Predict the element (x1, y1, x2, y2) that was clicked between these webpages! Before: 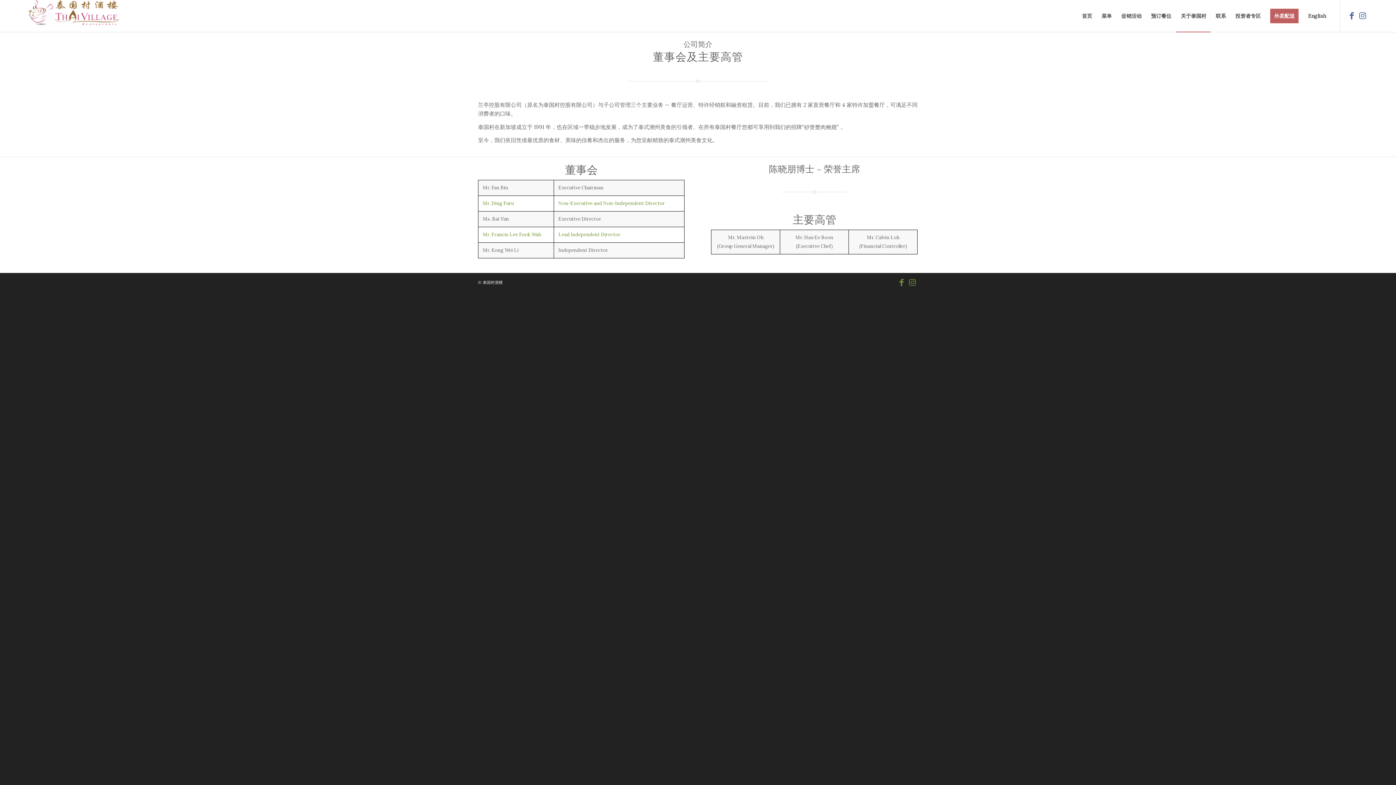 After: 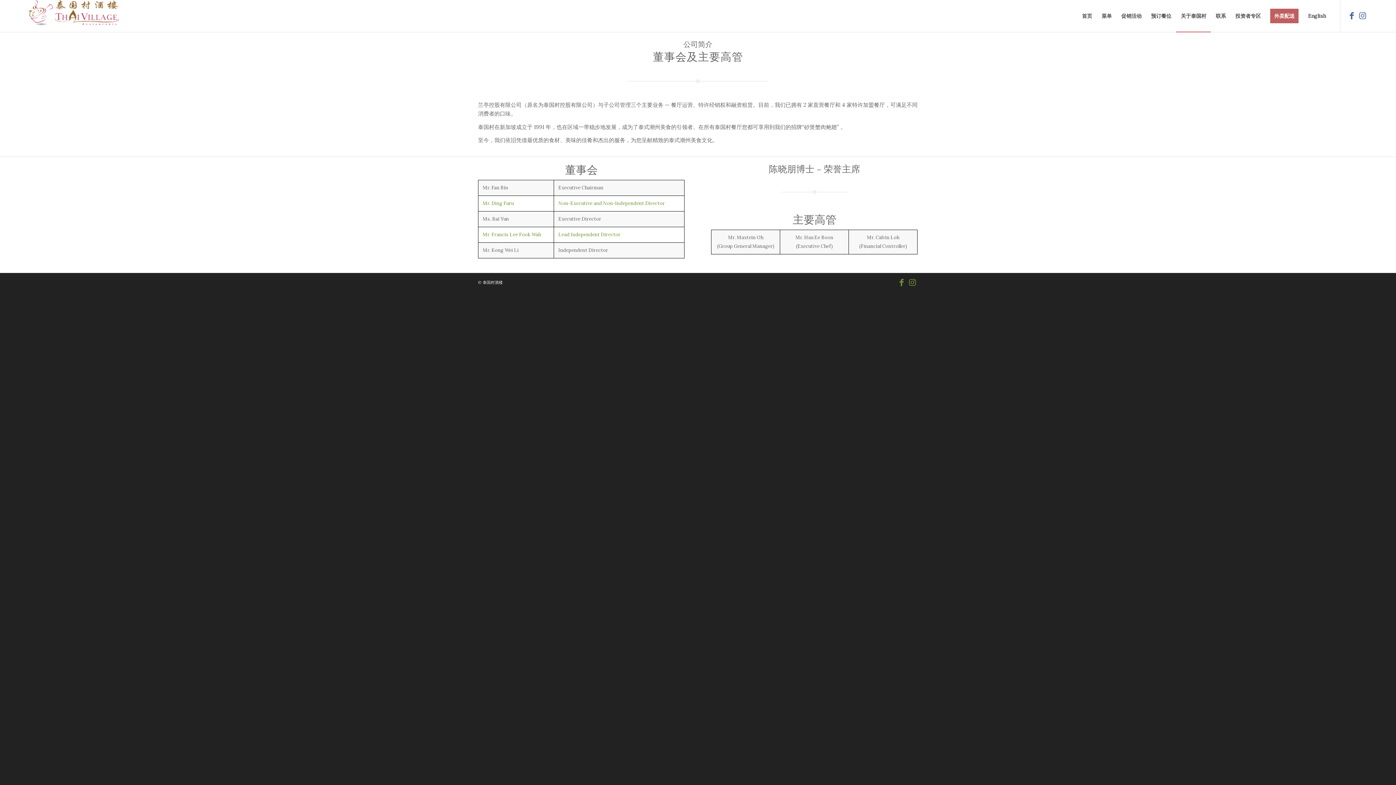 Action: bbox: (1176, 0, 1211, 32) label: 关于泰国村